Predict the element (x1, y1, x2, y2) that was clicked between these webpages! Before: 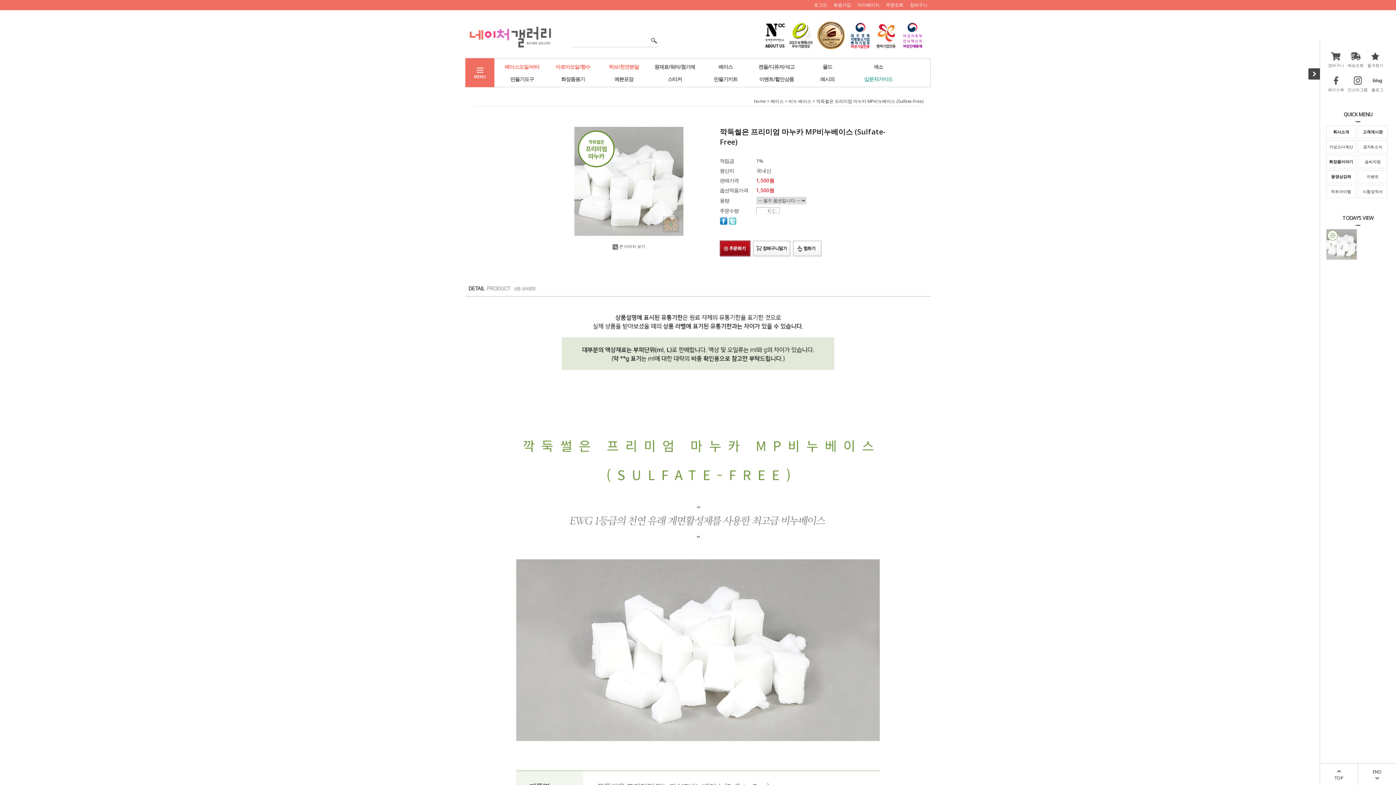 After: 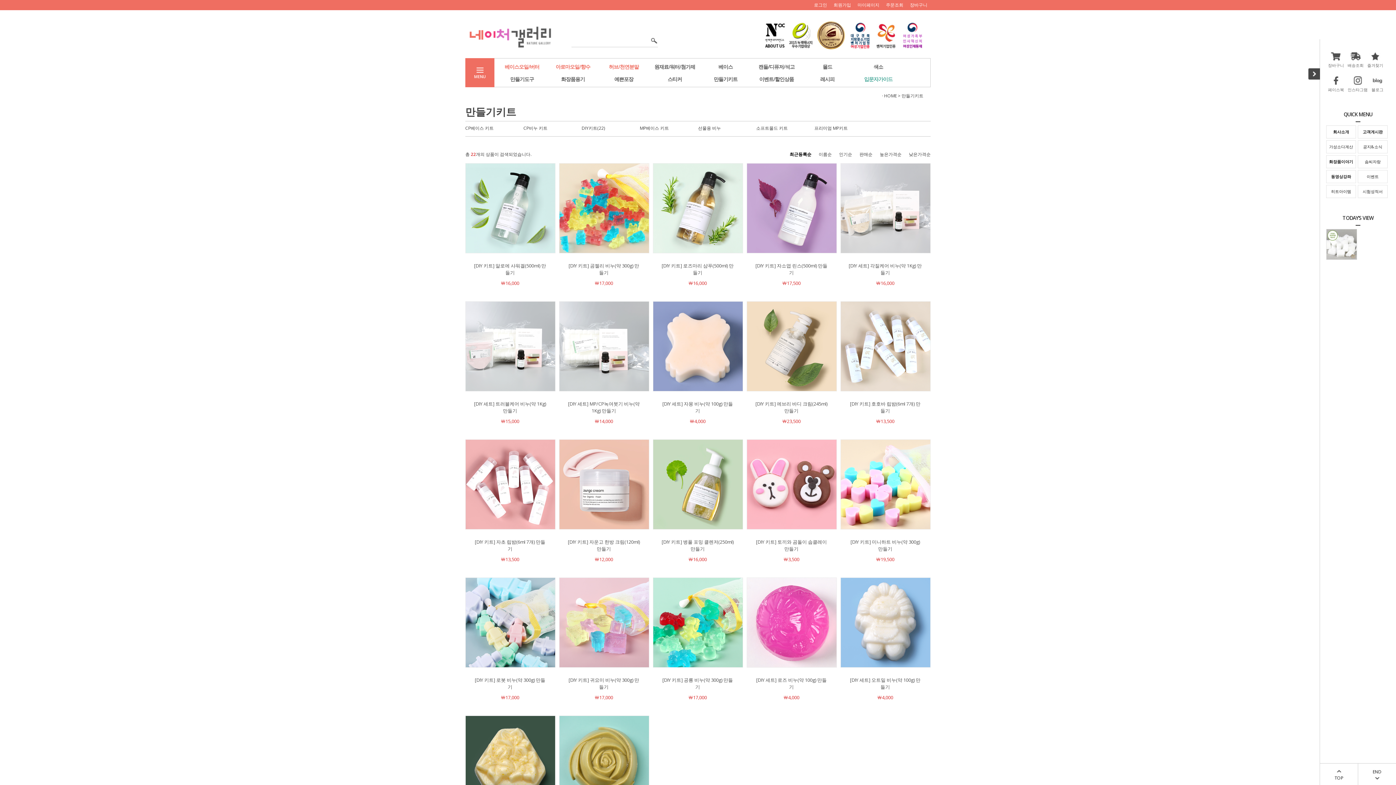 Action: label: 만들기키트 bbox: (700, 73, 751, 85)